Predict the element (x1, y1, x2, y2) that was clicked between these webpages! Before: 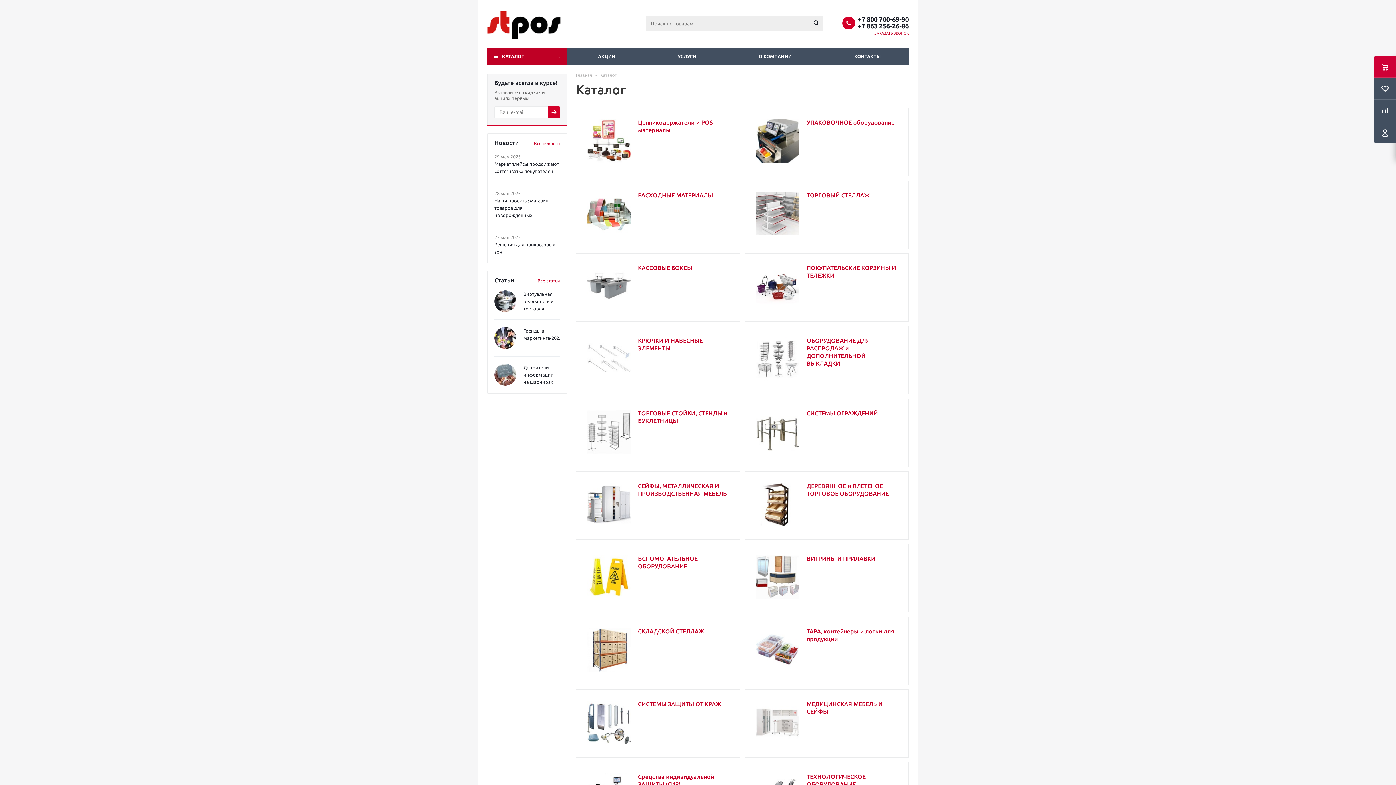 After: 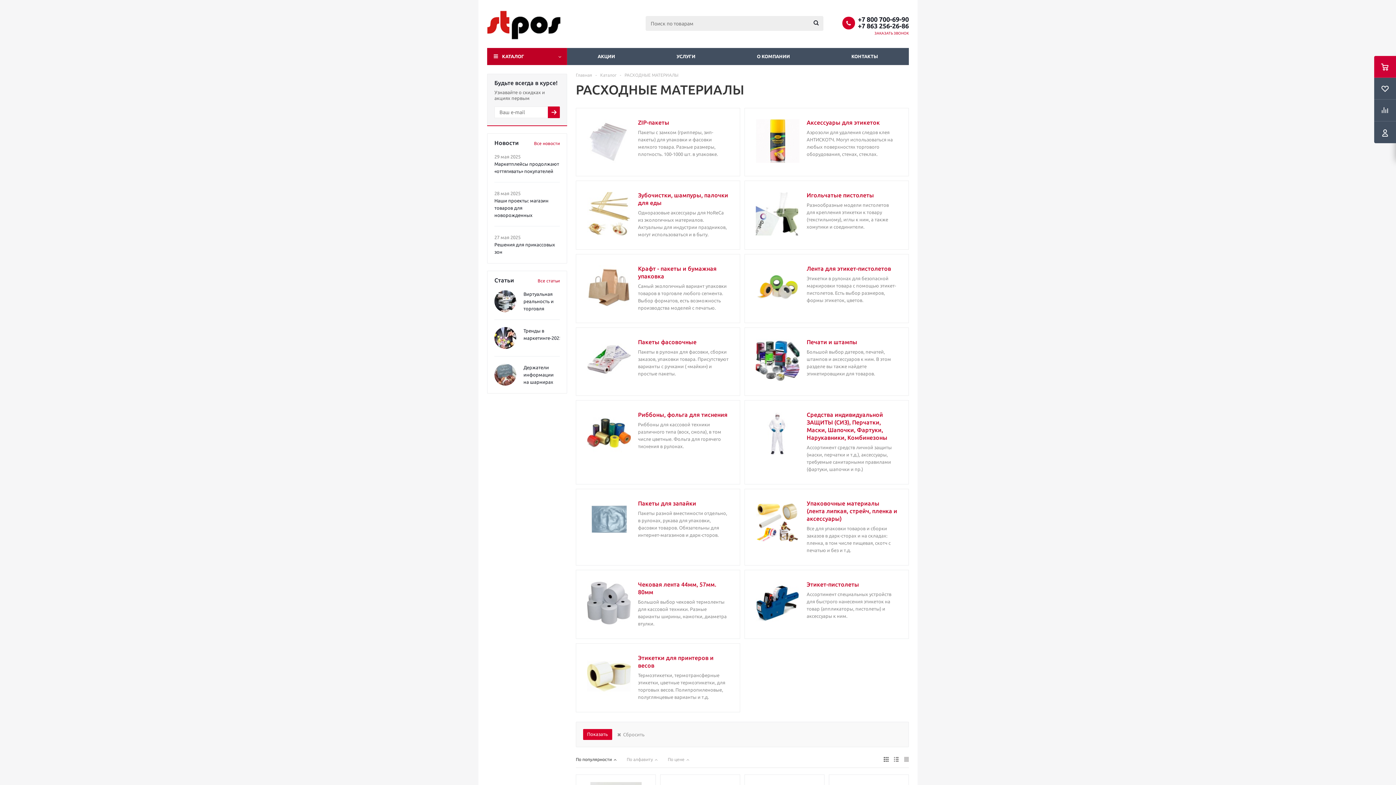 Action: label: РАСХОДНЫЕ МАТЕРИАЛЫ bbox: (638, 193, 713, 198)